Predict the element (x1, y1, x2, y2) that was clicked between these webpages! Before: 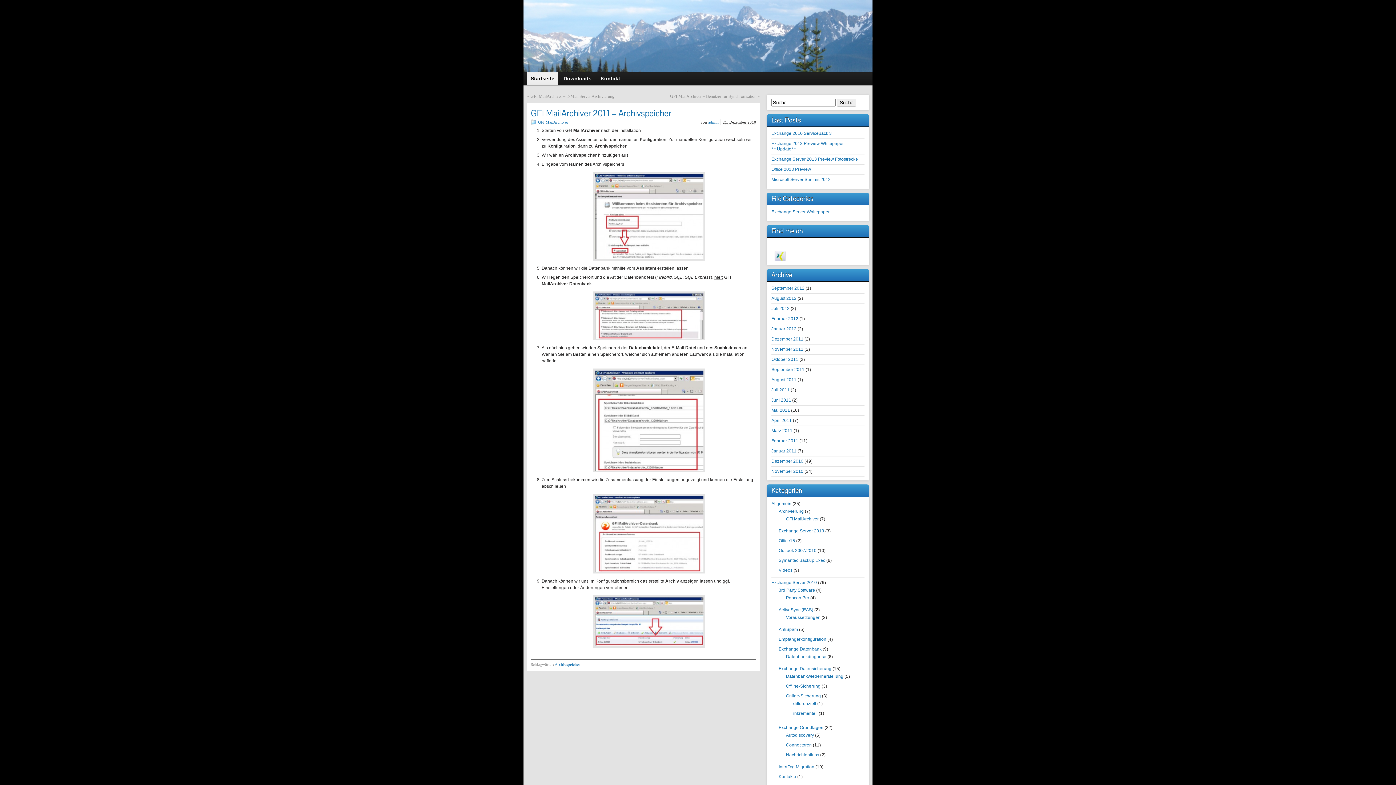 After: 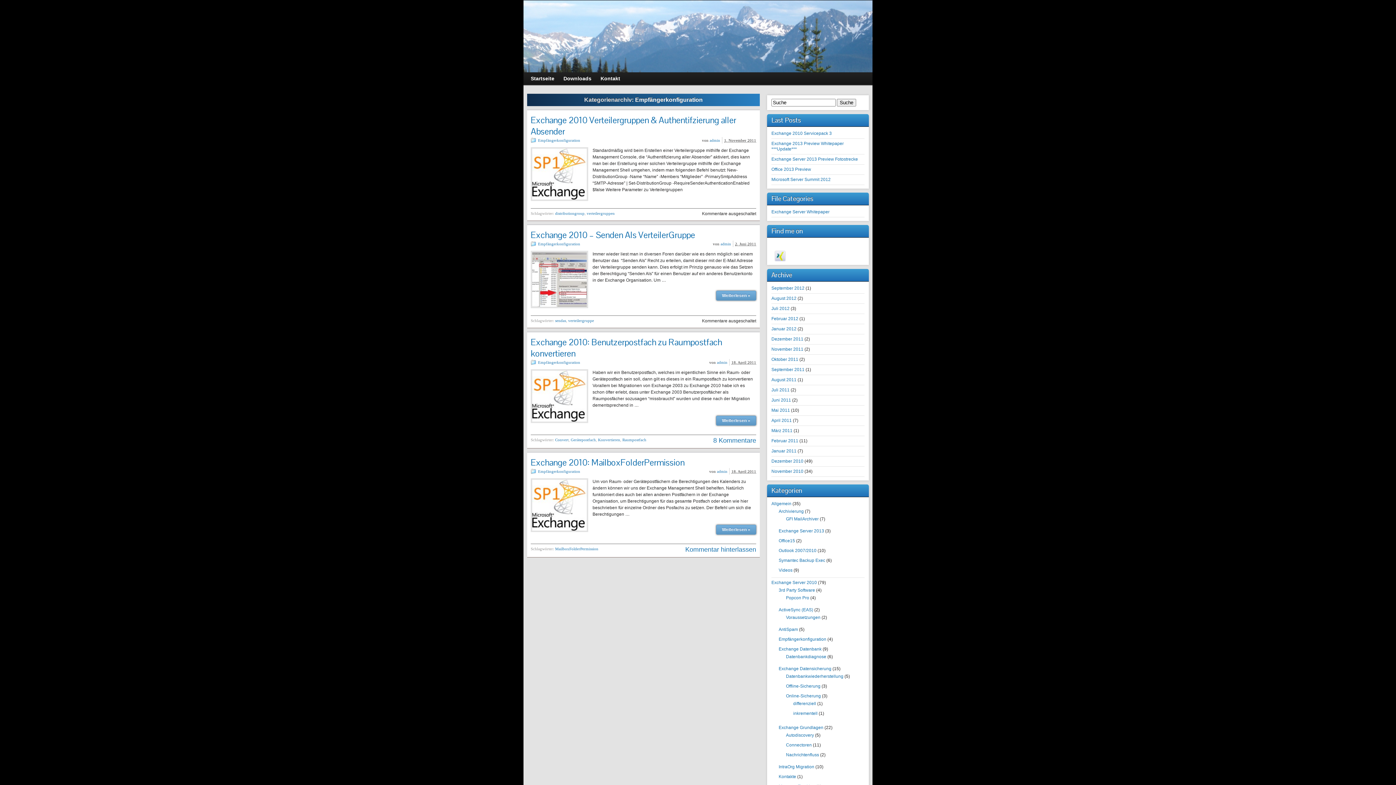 Action: bbox: (778, 637, 826, 642) label: Empfängerkonfiguration